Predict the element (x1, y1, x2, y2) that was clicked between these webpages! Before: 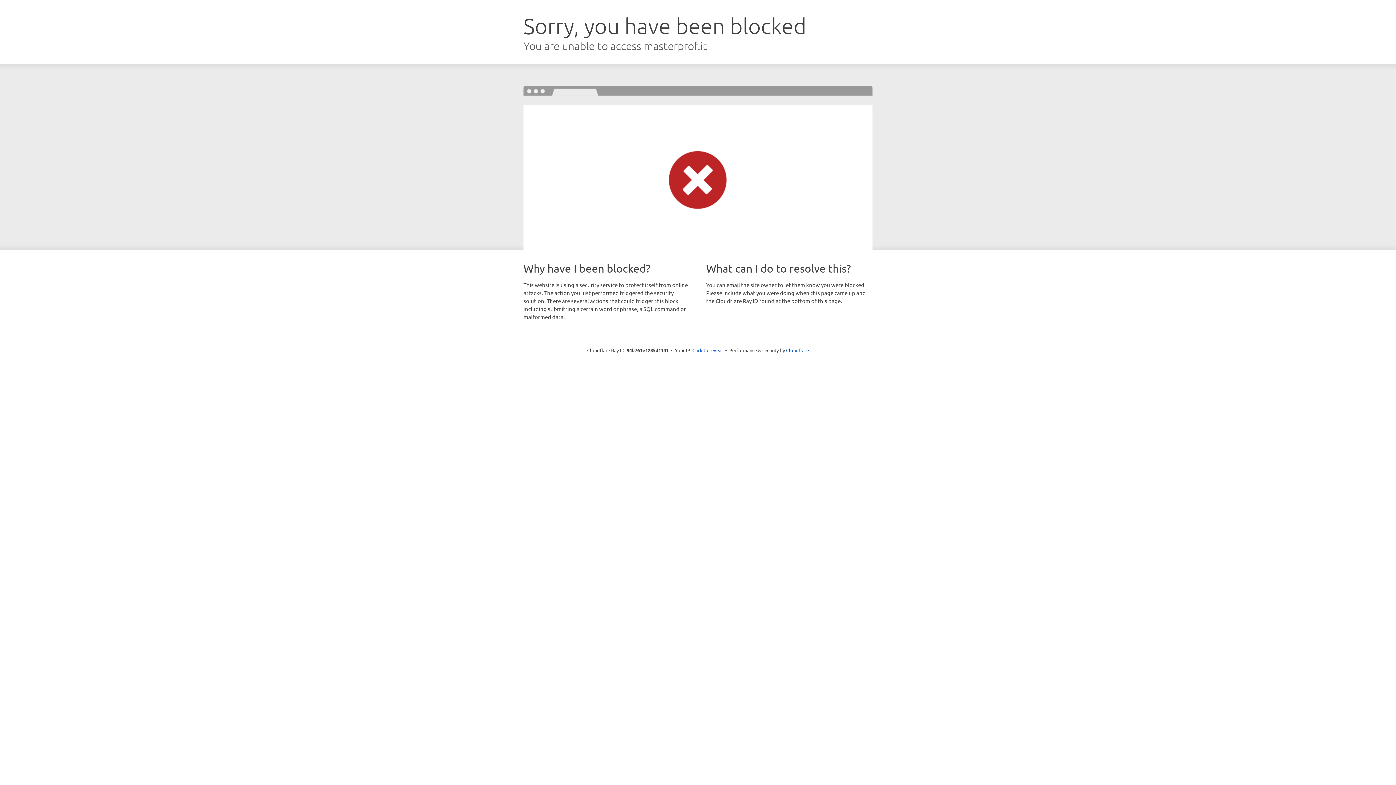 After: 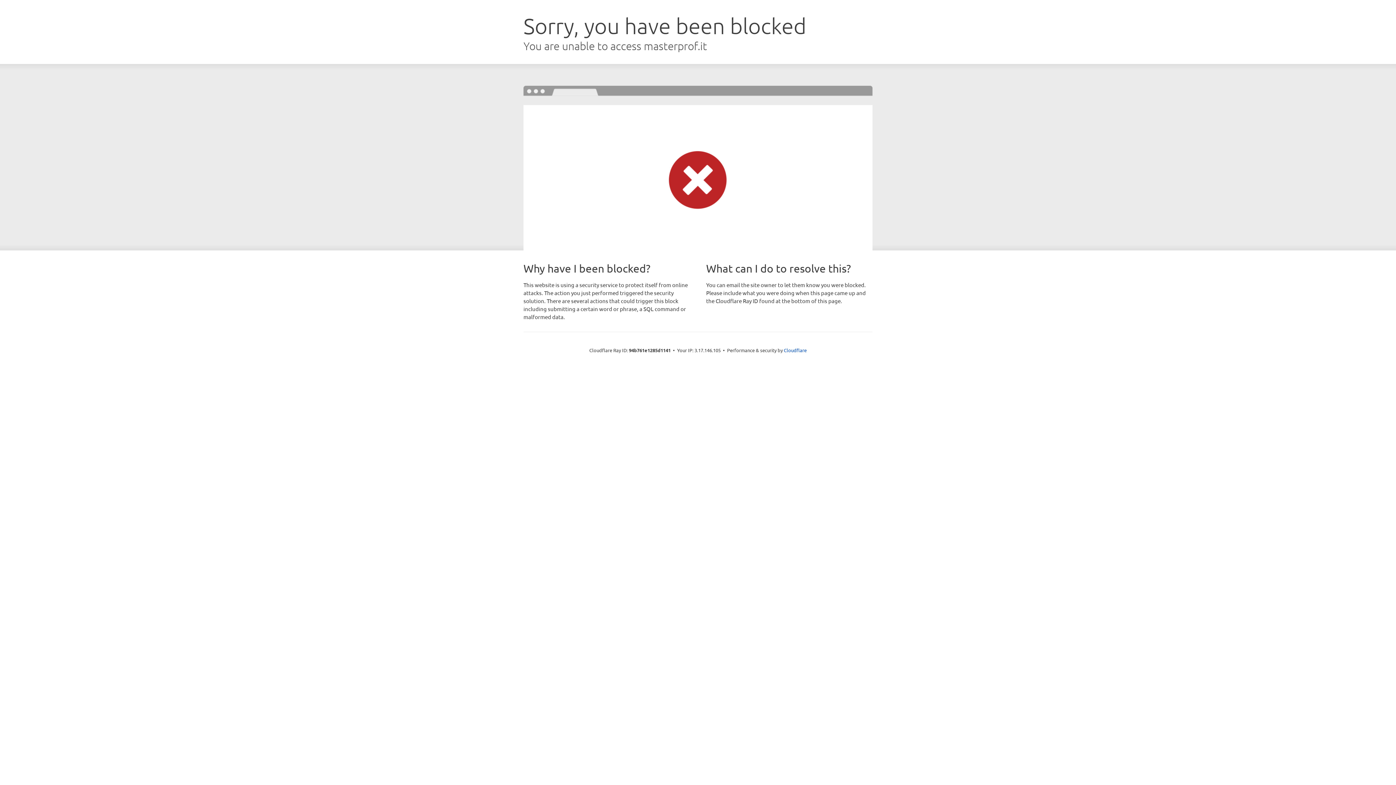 Action: bbox: (692, 346, 723, 353) label: Click to reveal